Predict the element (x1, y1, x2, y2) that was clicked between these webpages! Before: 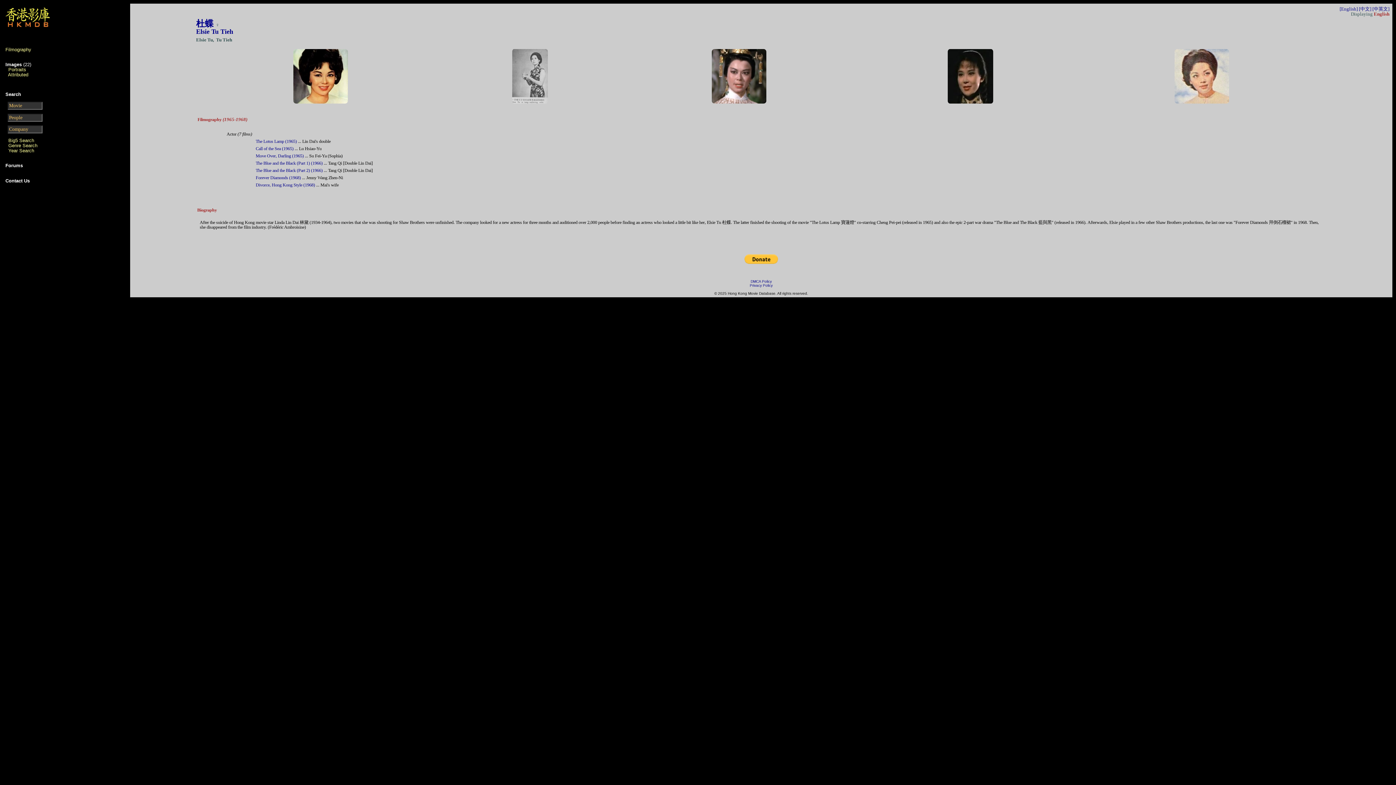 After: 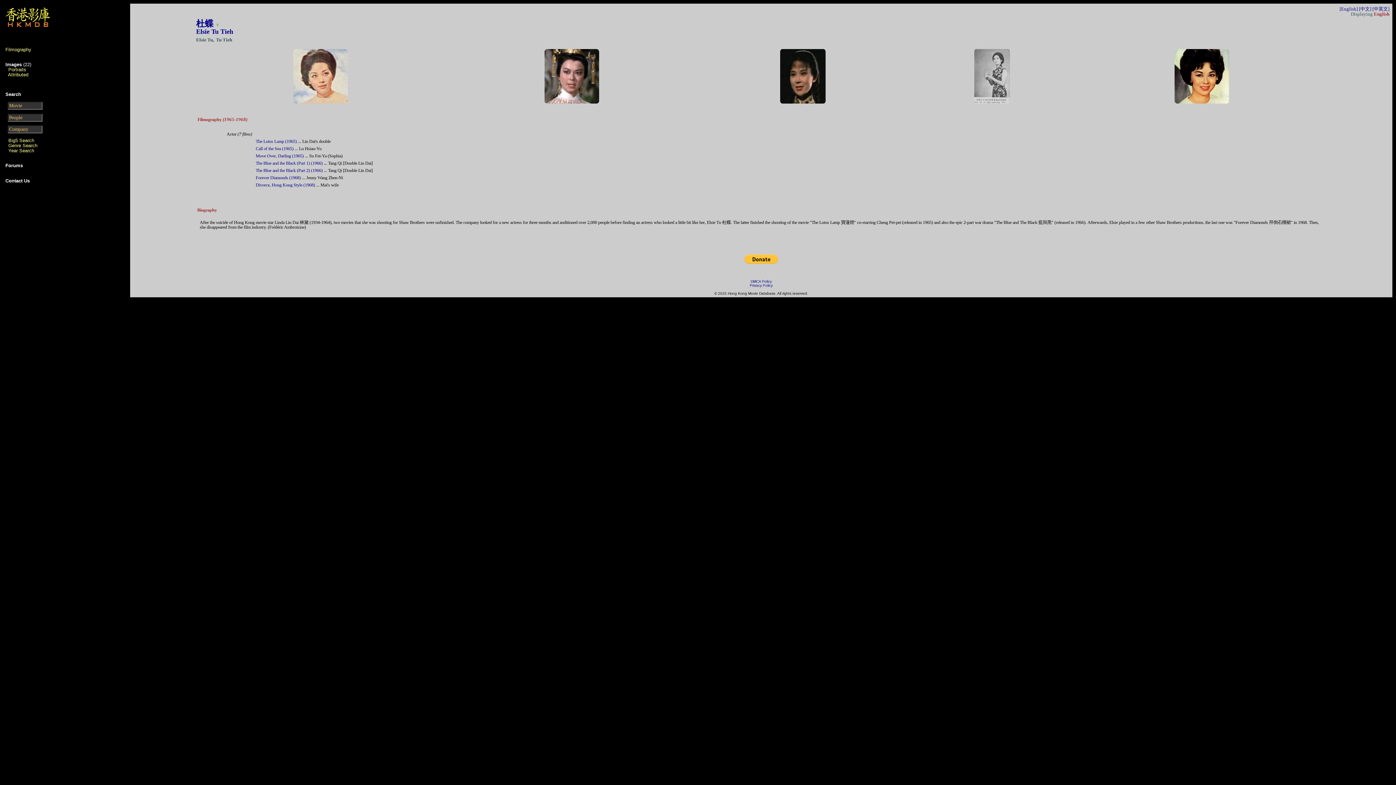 Action: bbox: (5, 46, 31, 52) label: Filmography